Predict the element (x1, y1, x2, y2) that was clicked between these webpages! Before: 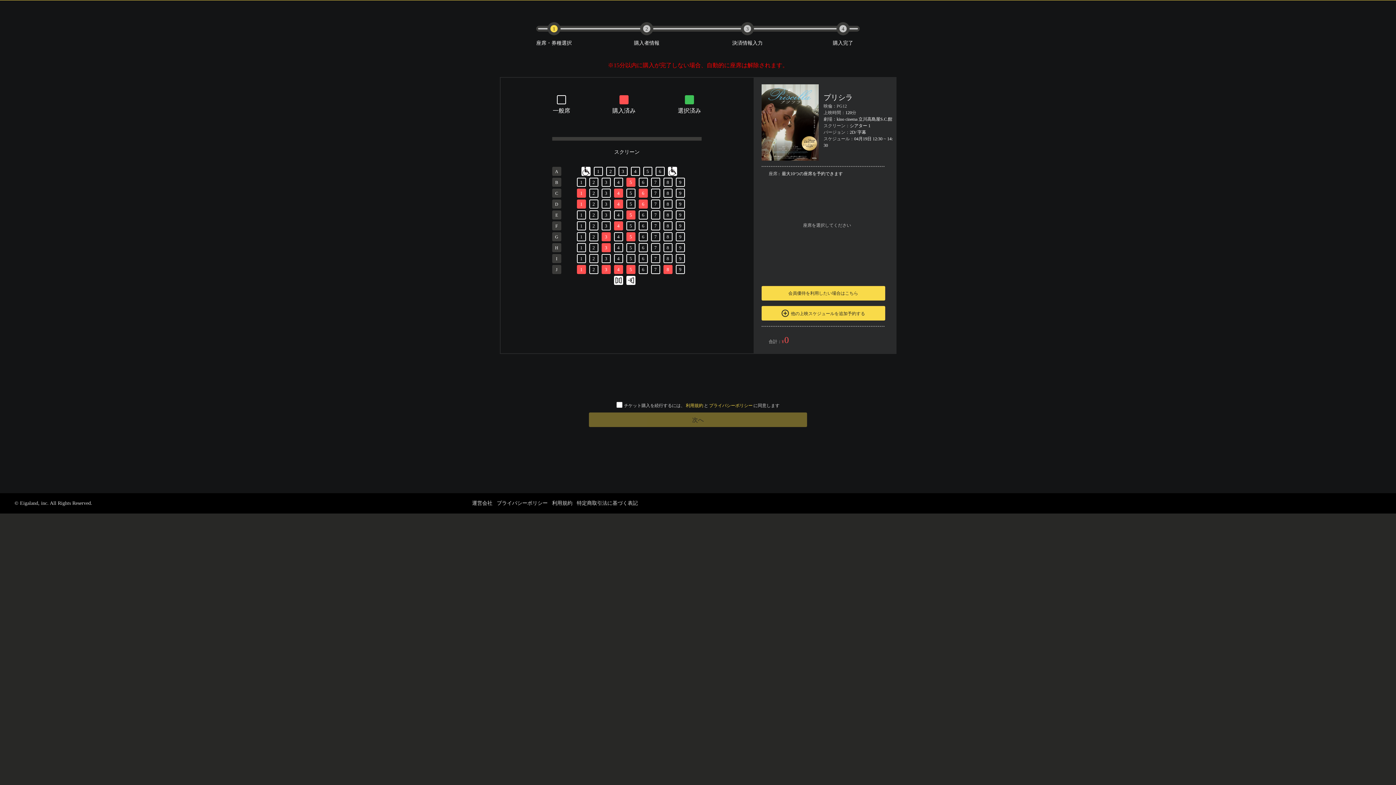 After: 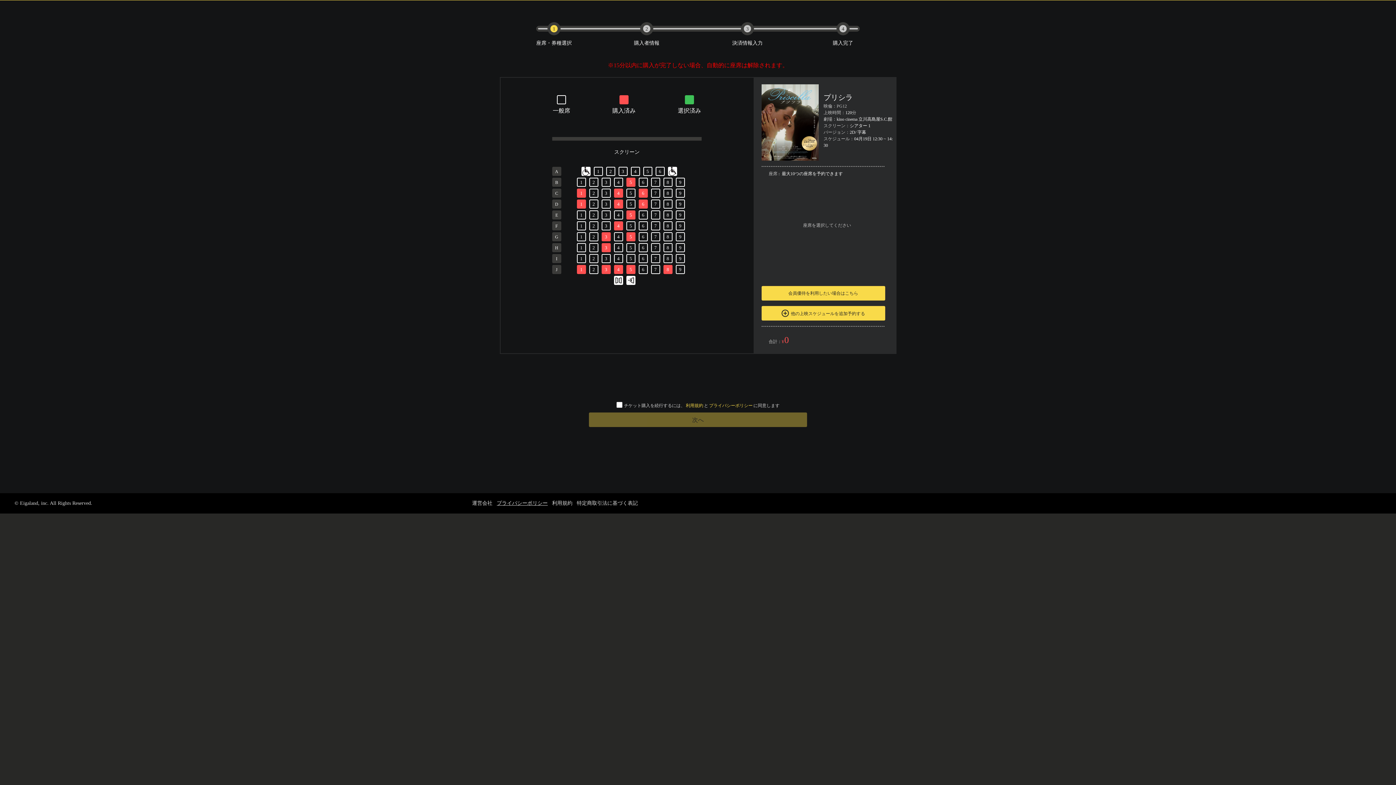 Action: label: プライバシーポリシー bbox: (496, 500, 547, 506)